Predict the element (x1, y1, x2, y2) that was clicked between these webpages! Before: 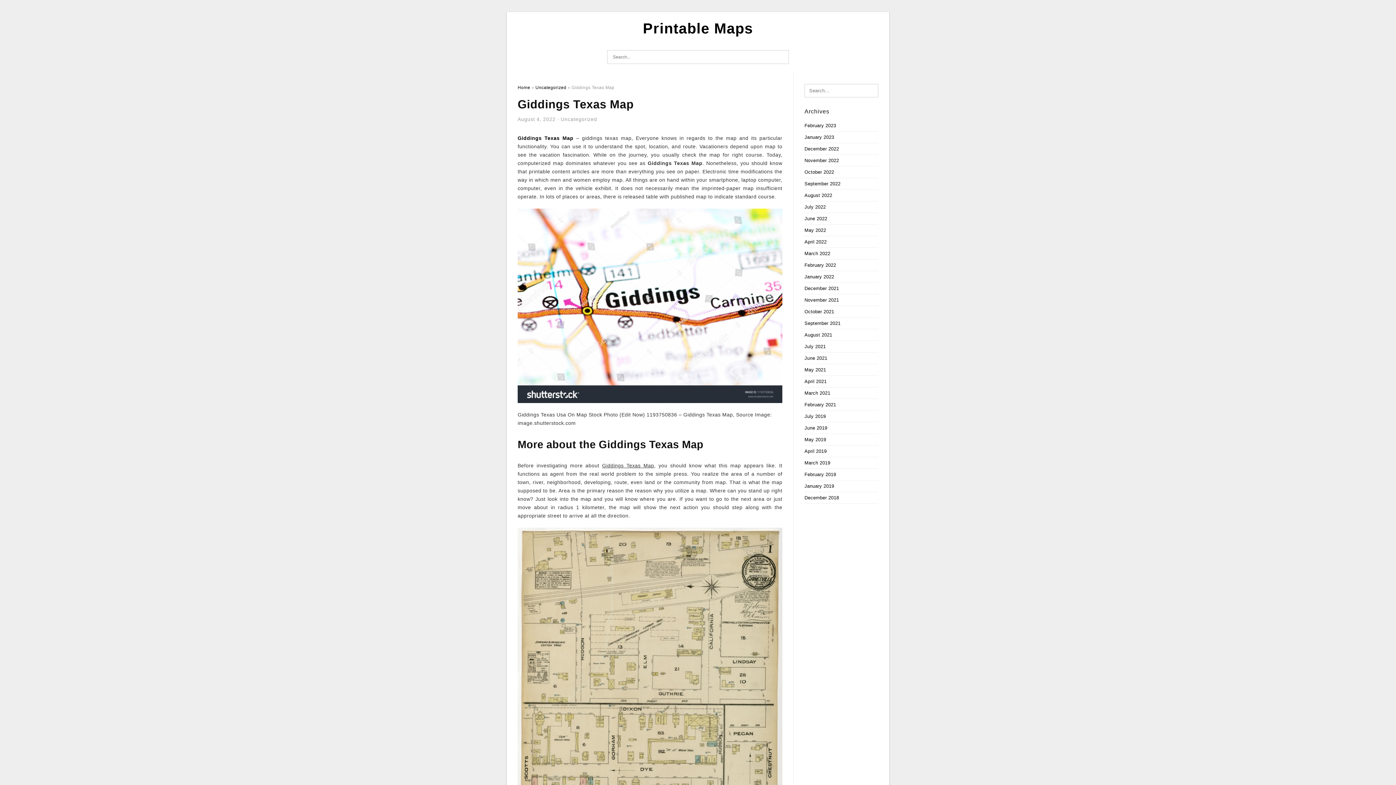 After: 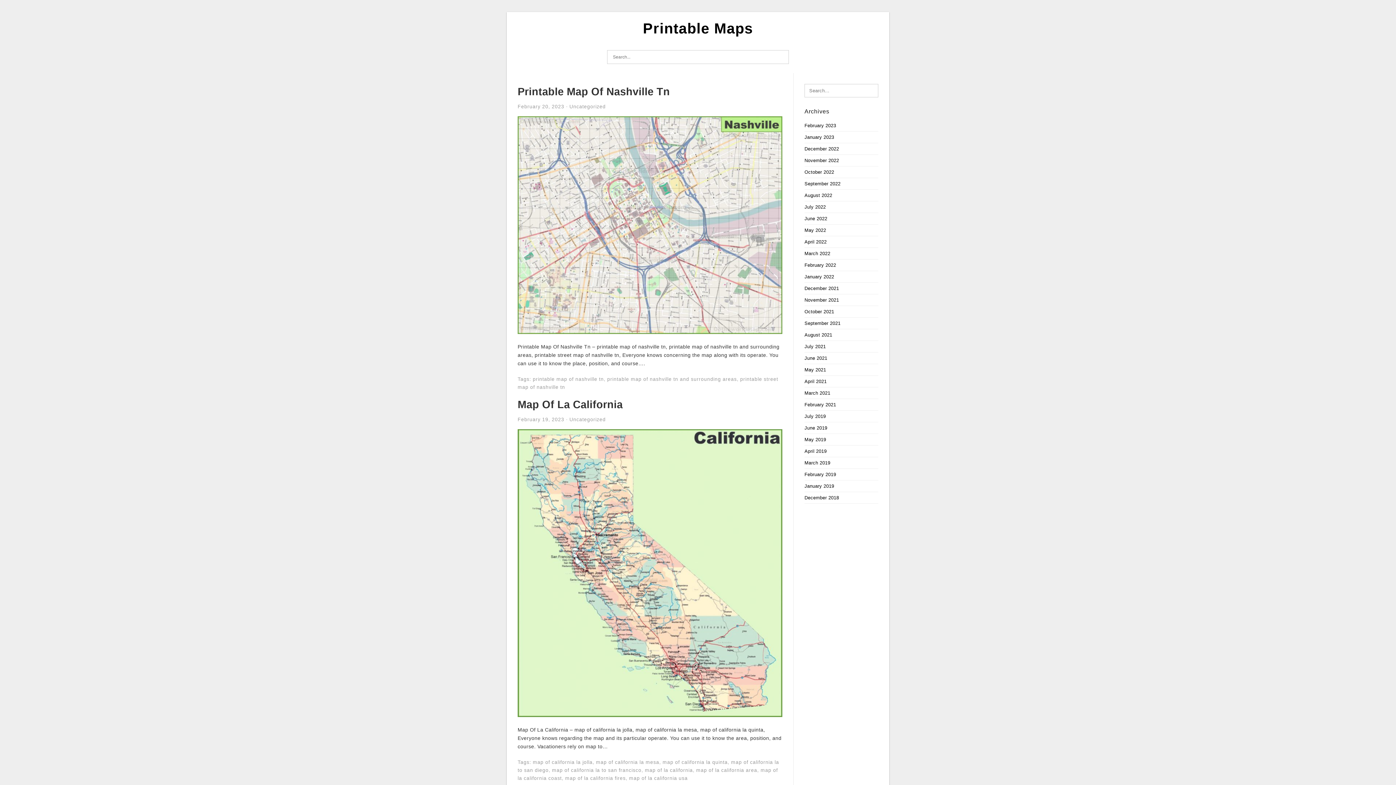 Action: bbox: (804, 216, 827, 221) label: June 2022